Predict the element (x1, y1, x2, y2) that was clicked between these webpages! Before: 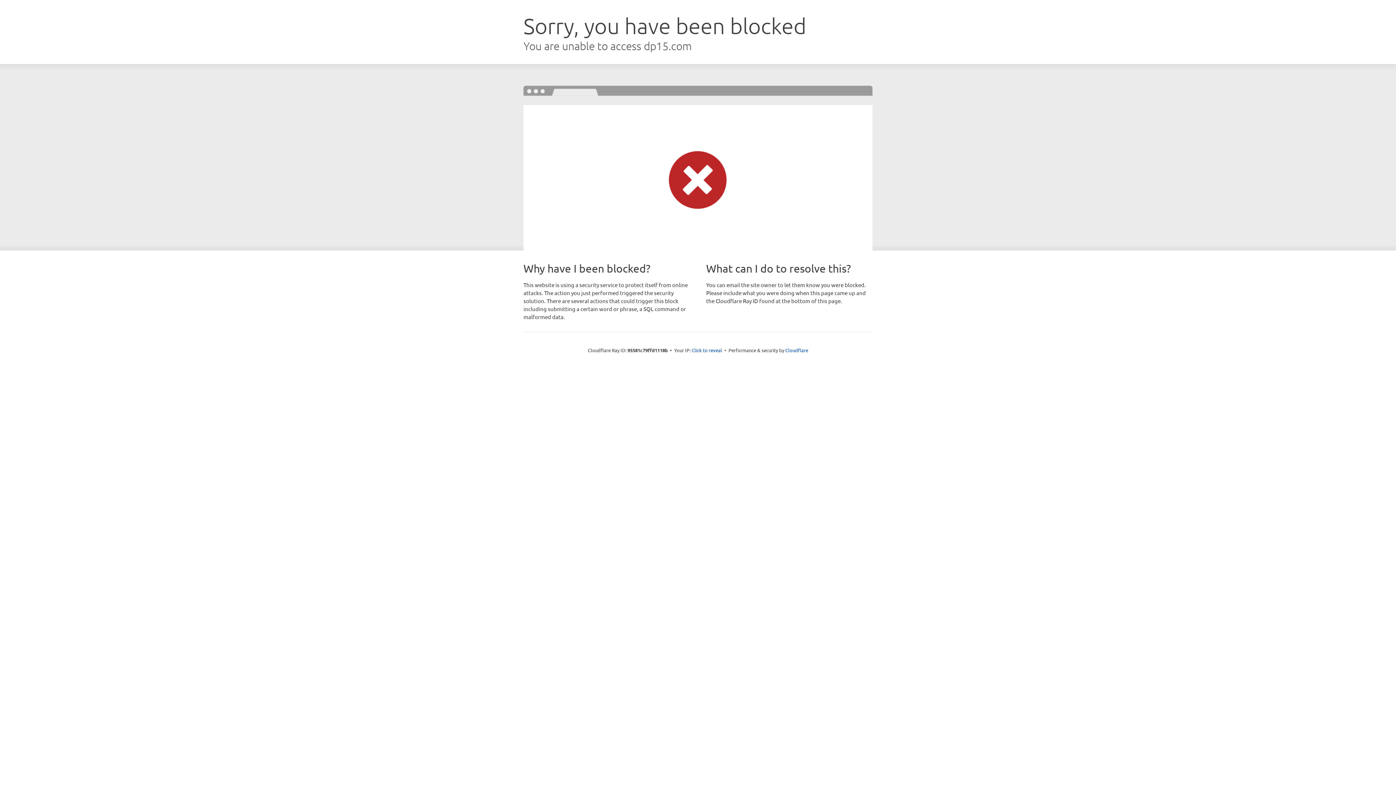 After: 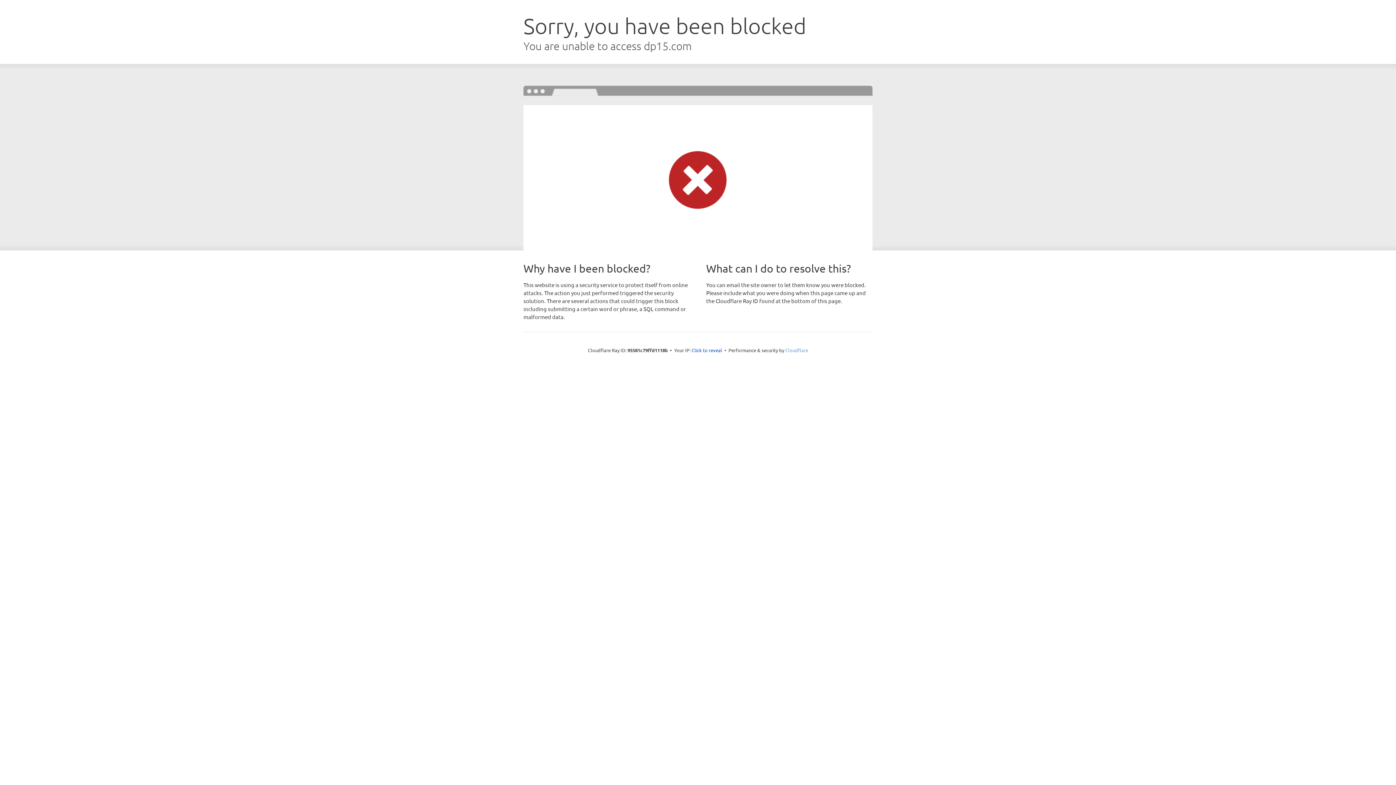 Action: label: Cloudflare bbox: (785, 347, 808, 353)